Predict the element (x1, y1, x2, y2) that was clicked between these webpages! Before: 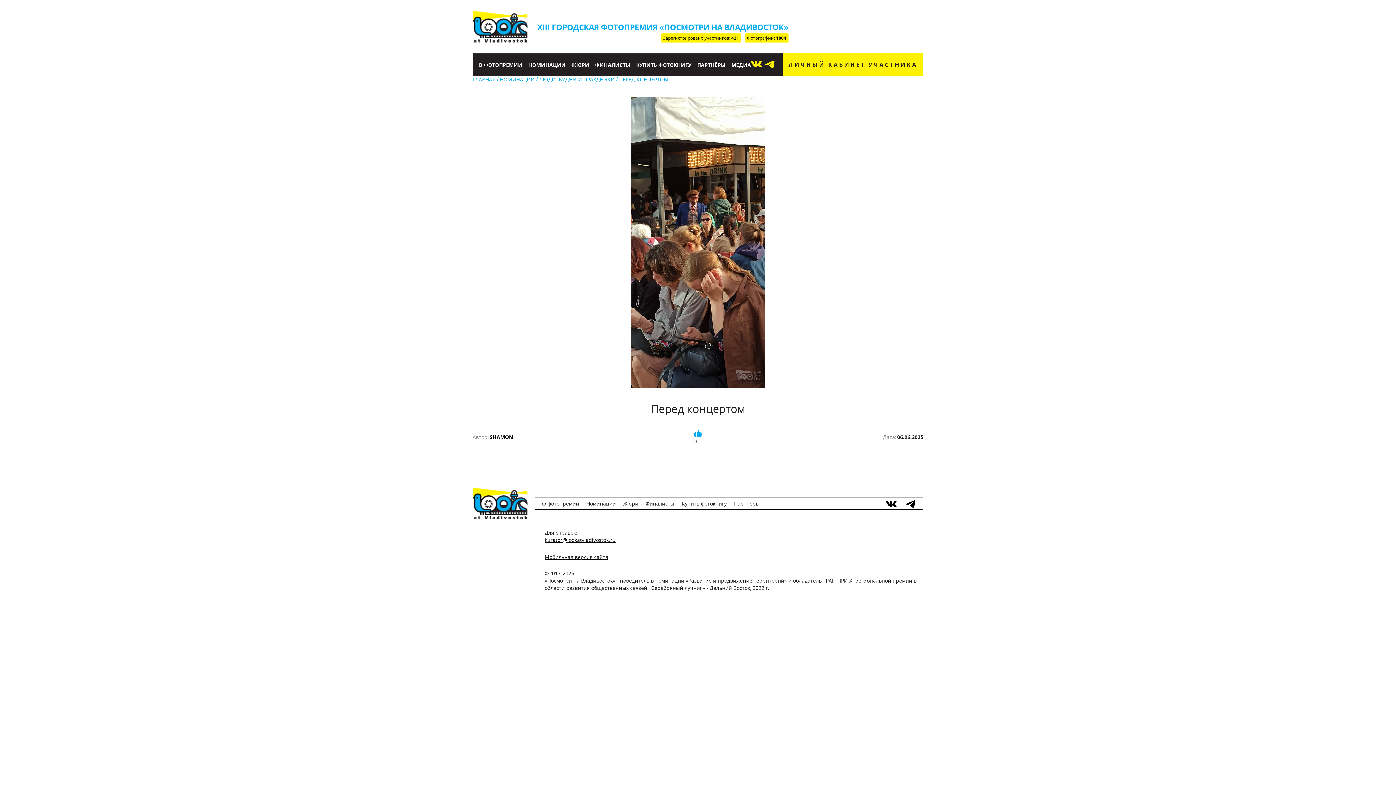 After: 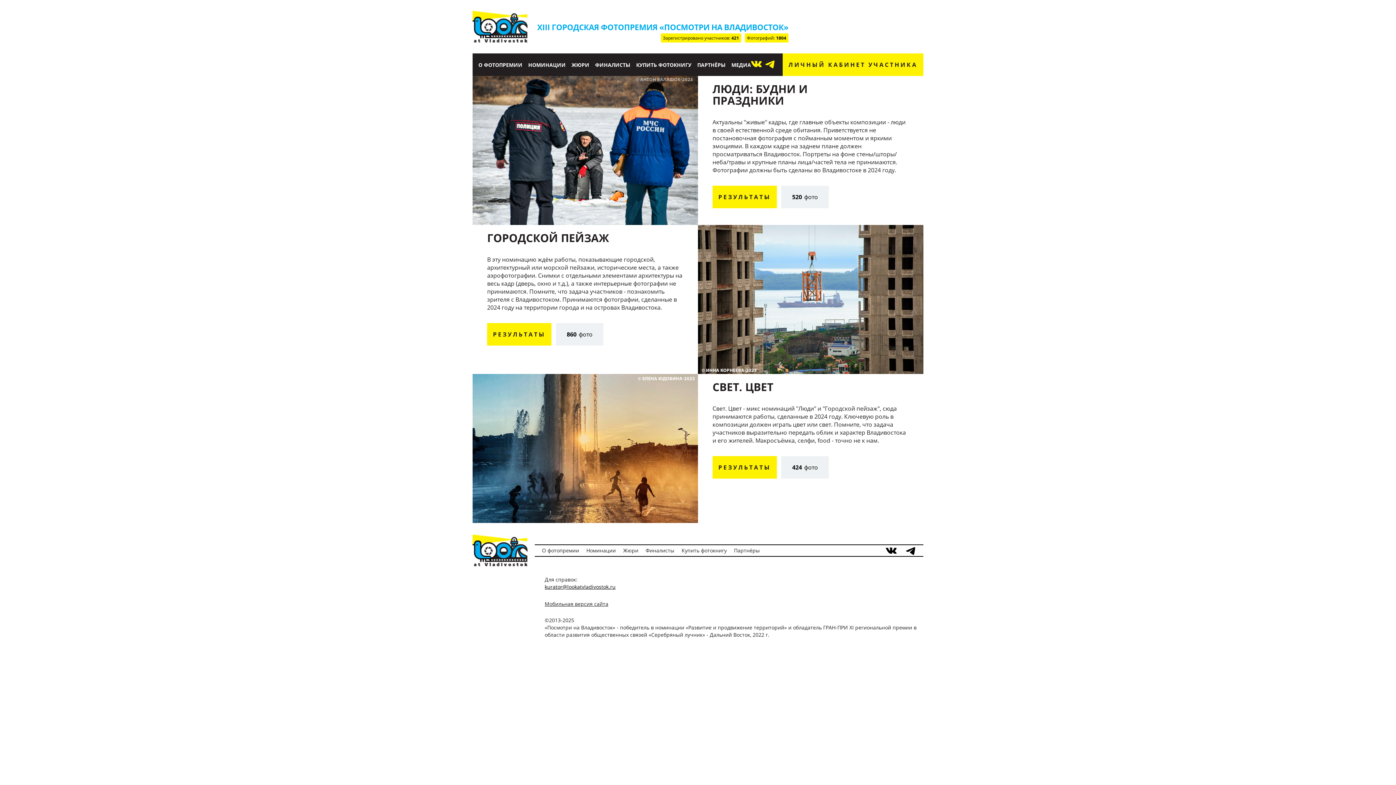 Action: bbox: (528, 61, 565, 68) label: НОМИНАЦИИ